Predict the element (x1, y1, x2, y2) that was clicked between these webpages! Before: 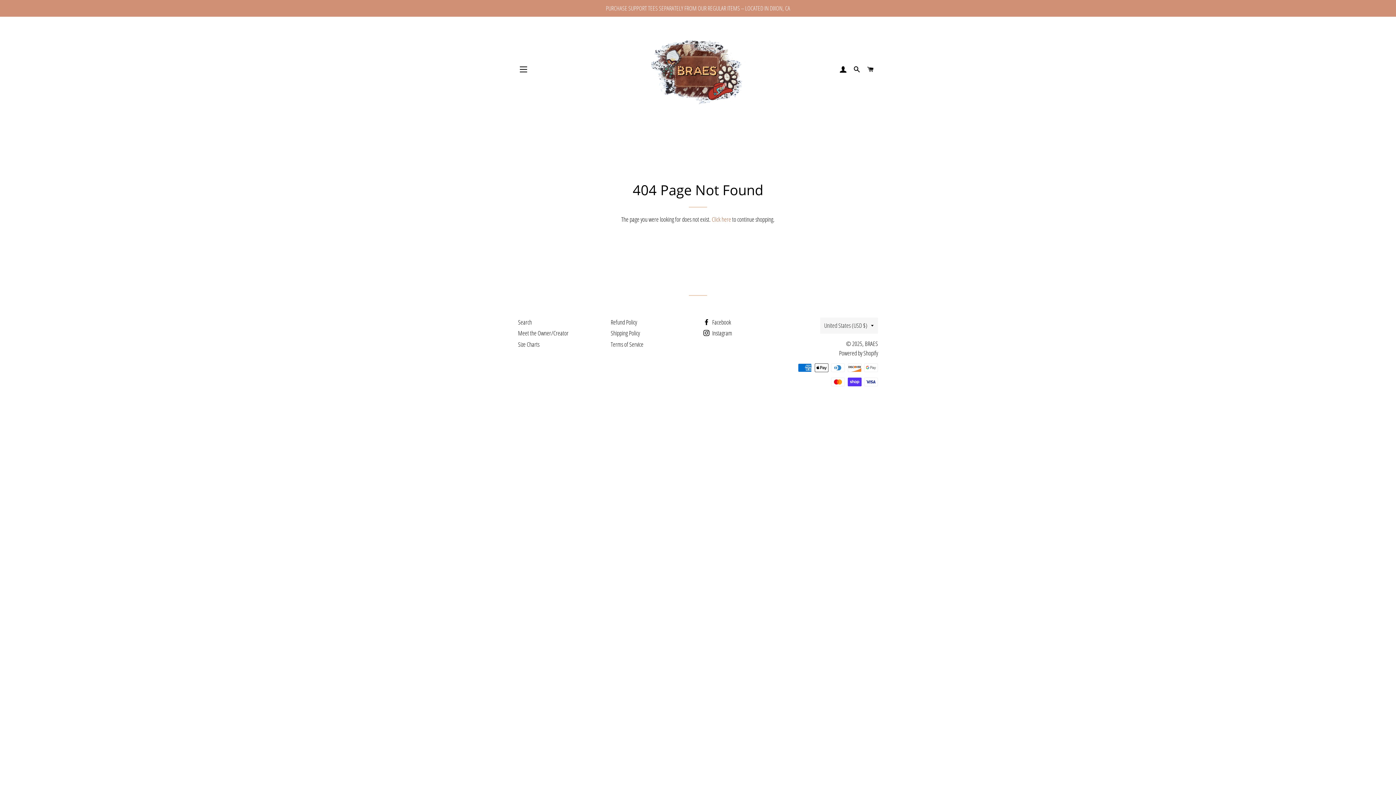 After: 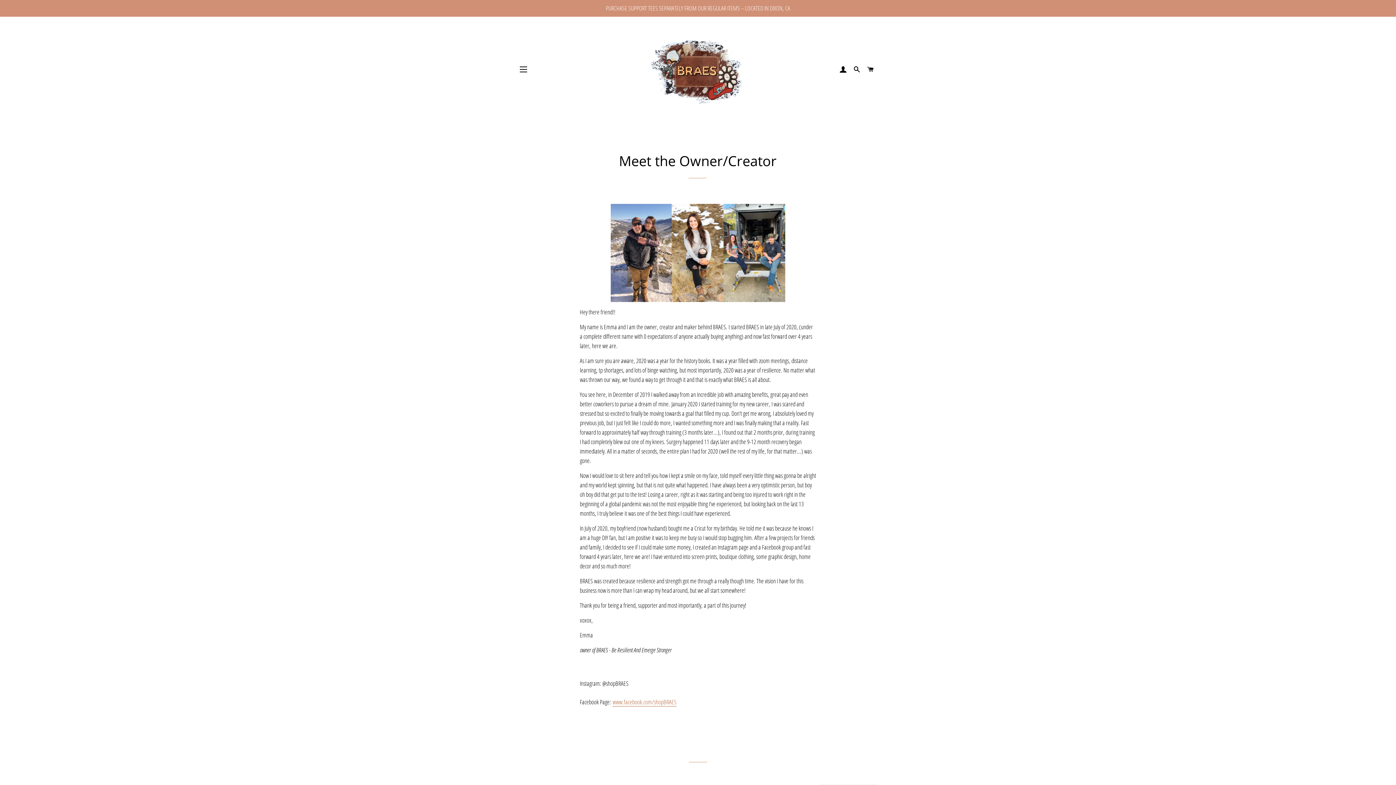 Action: label: Meet the Owner/Creator bbox: (518, 329, 568, 337)